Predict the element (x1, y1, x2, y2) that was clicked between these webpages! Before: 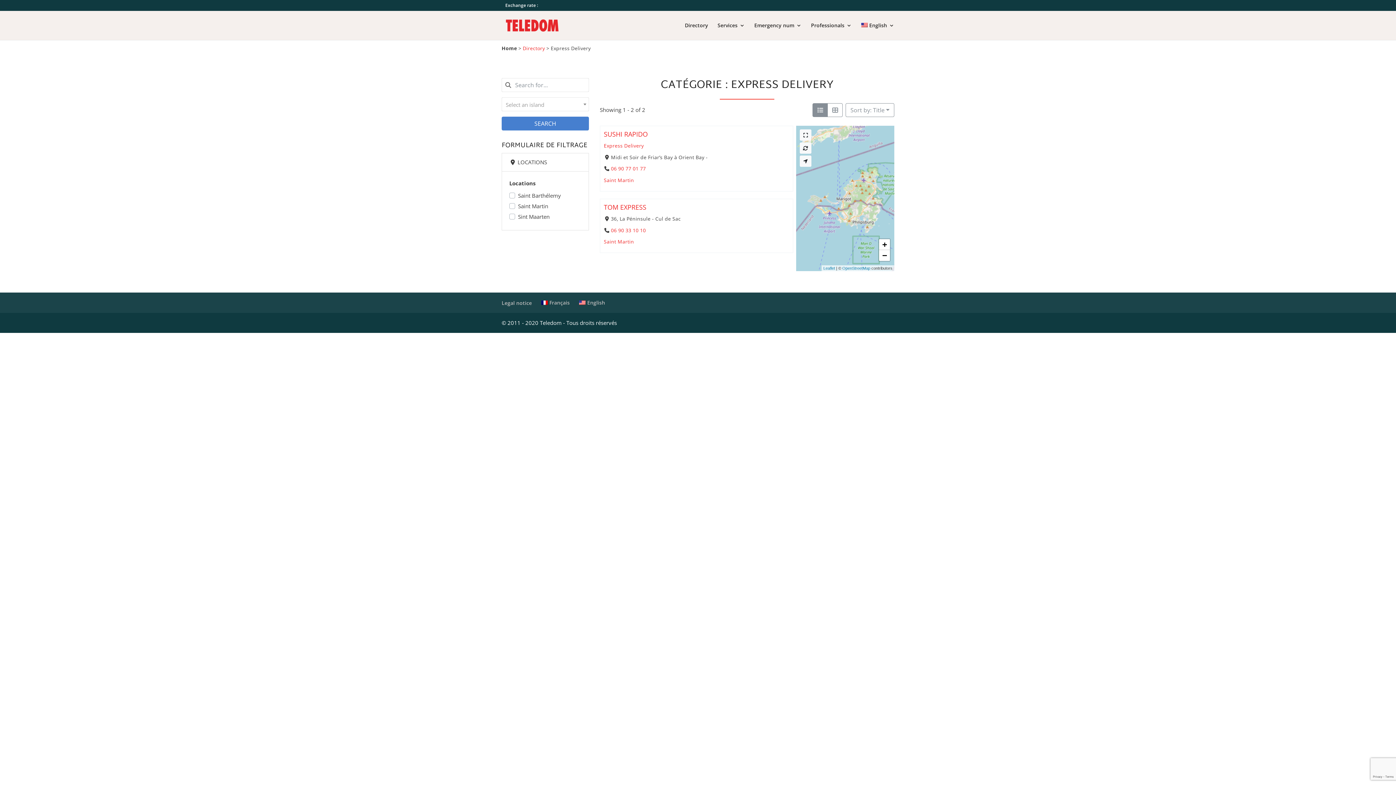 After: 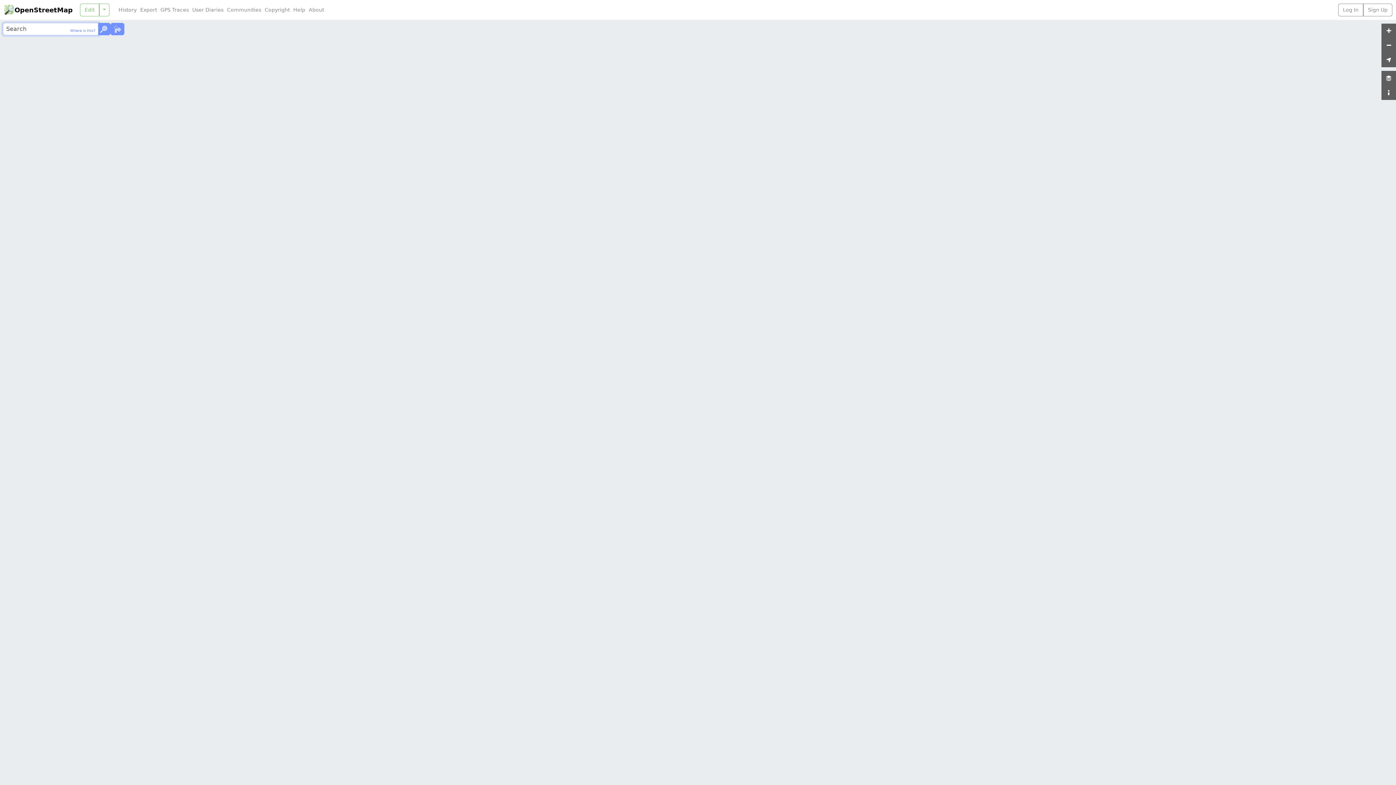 Action: label: OpenStreetMap bbox: (842, 266, 870, 270)